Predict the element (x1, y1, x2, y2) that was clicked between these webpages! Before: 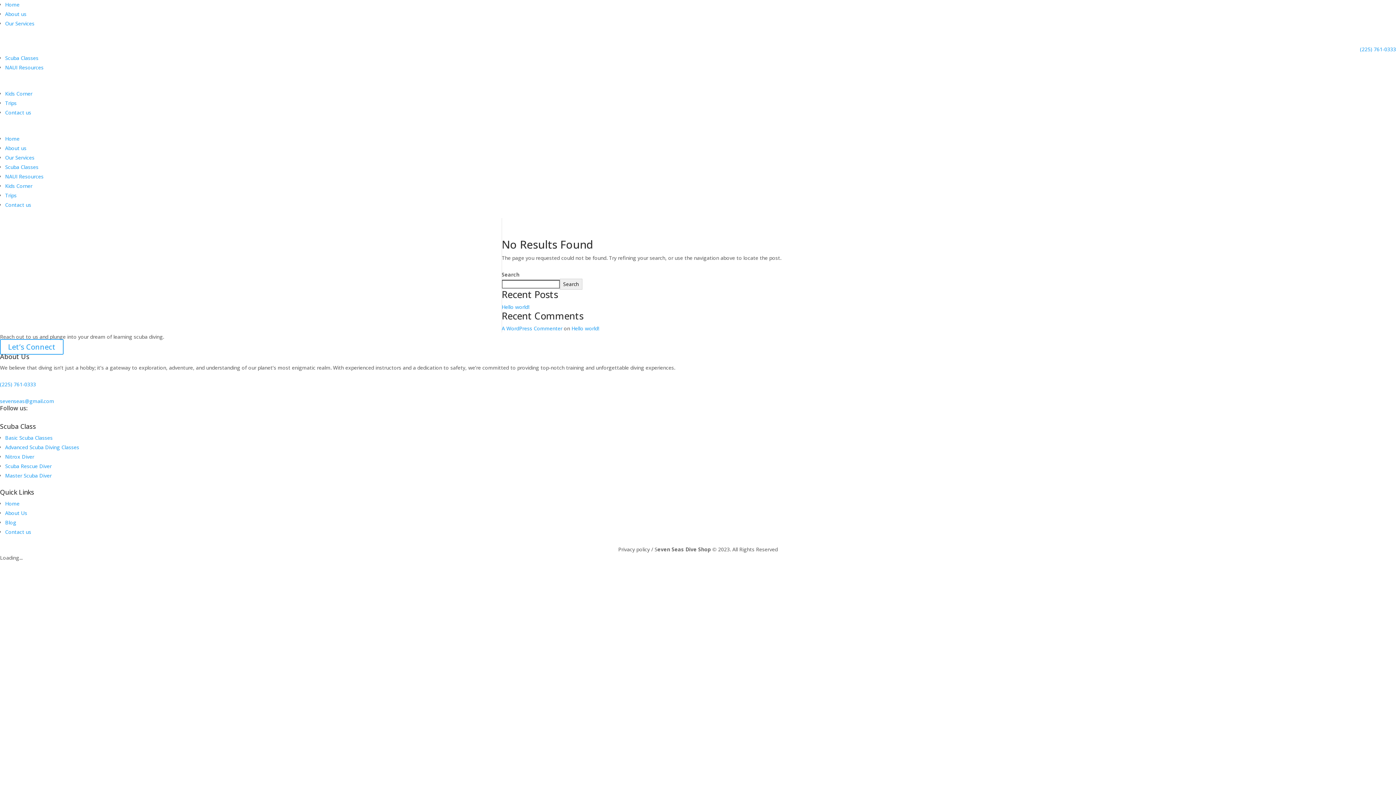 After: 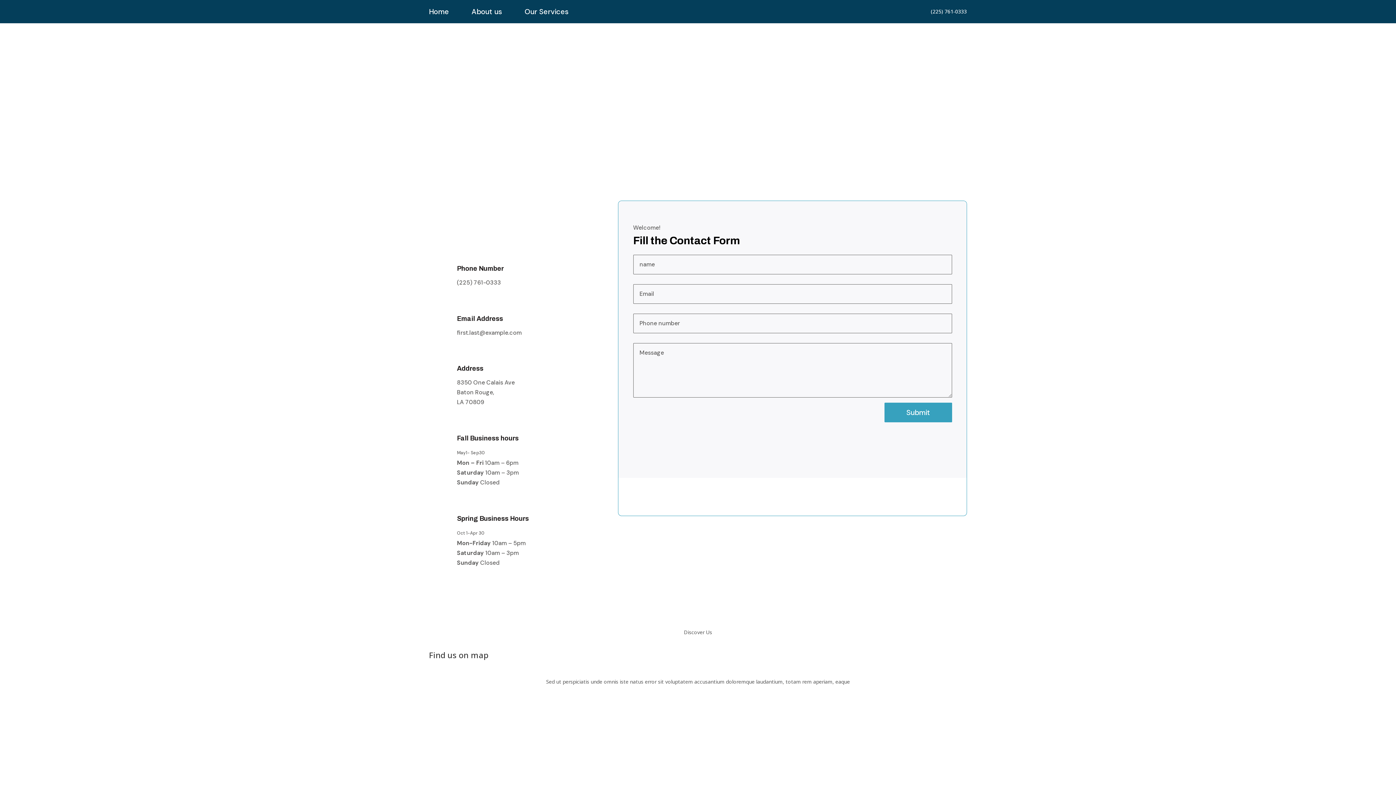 Action: bbox: (5, 109, 31, 116) label: Contact us